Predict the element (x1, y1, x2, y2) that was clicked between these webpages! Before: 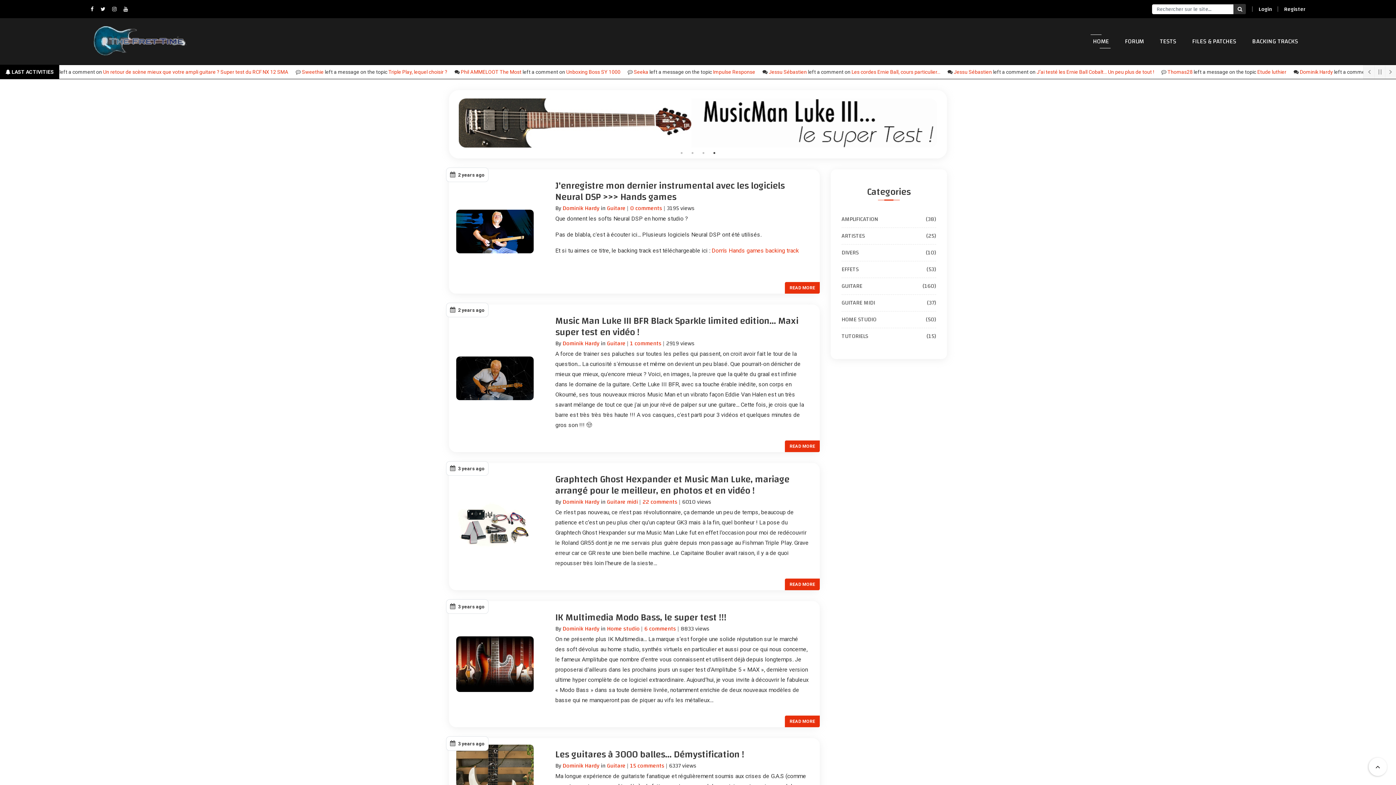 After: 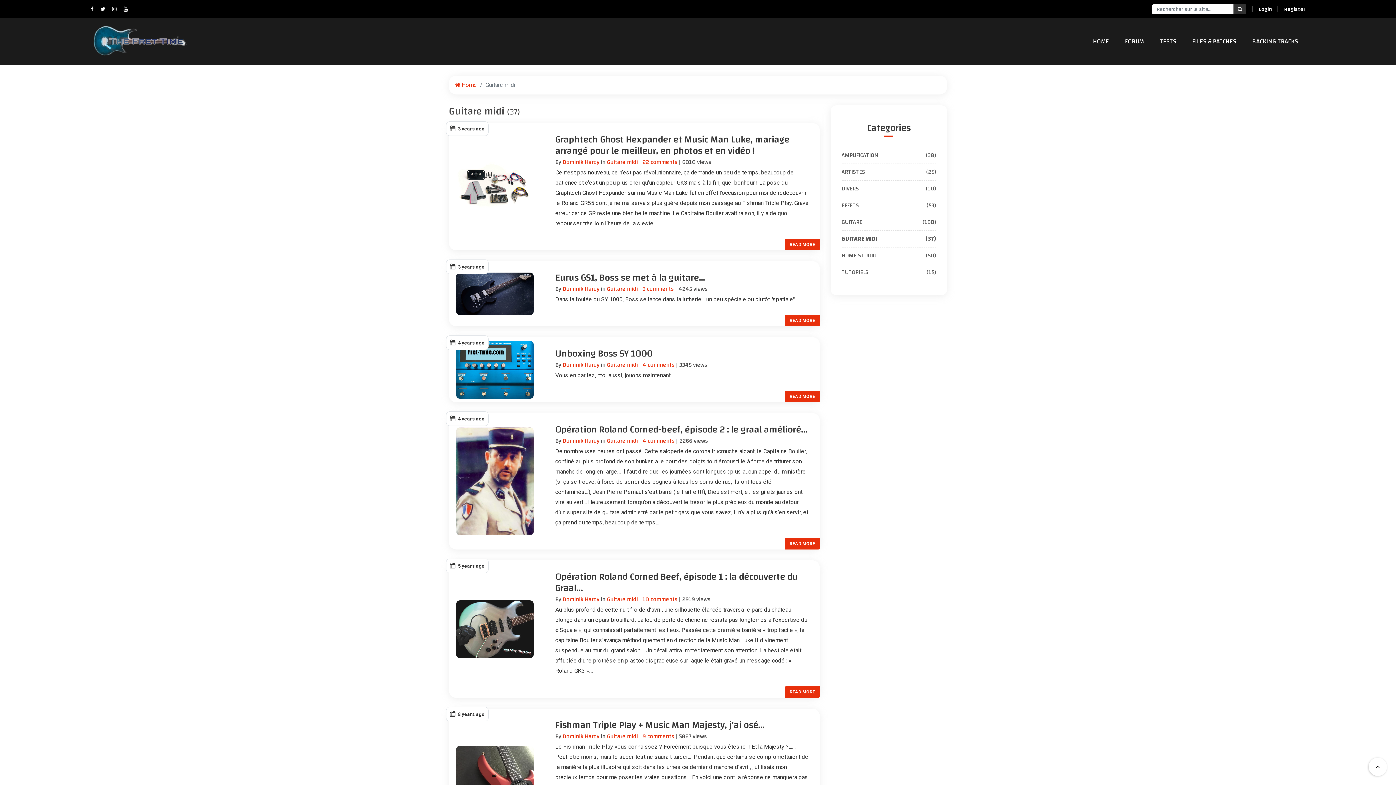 Action: bbox: (607, 496, 639, 507) label: Guitare midi 